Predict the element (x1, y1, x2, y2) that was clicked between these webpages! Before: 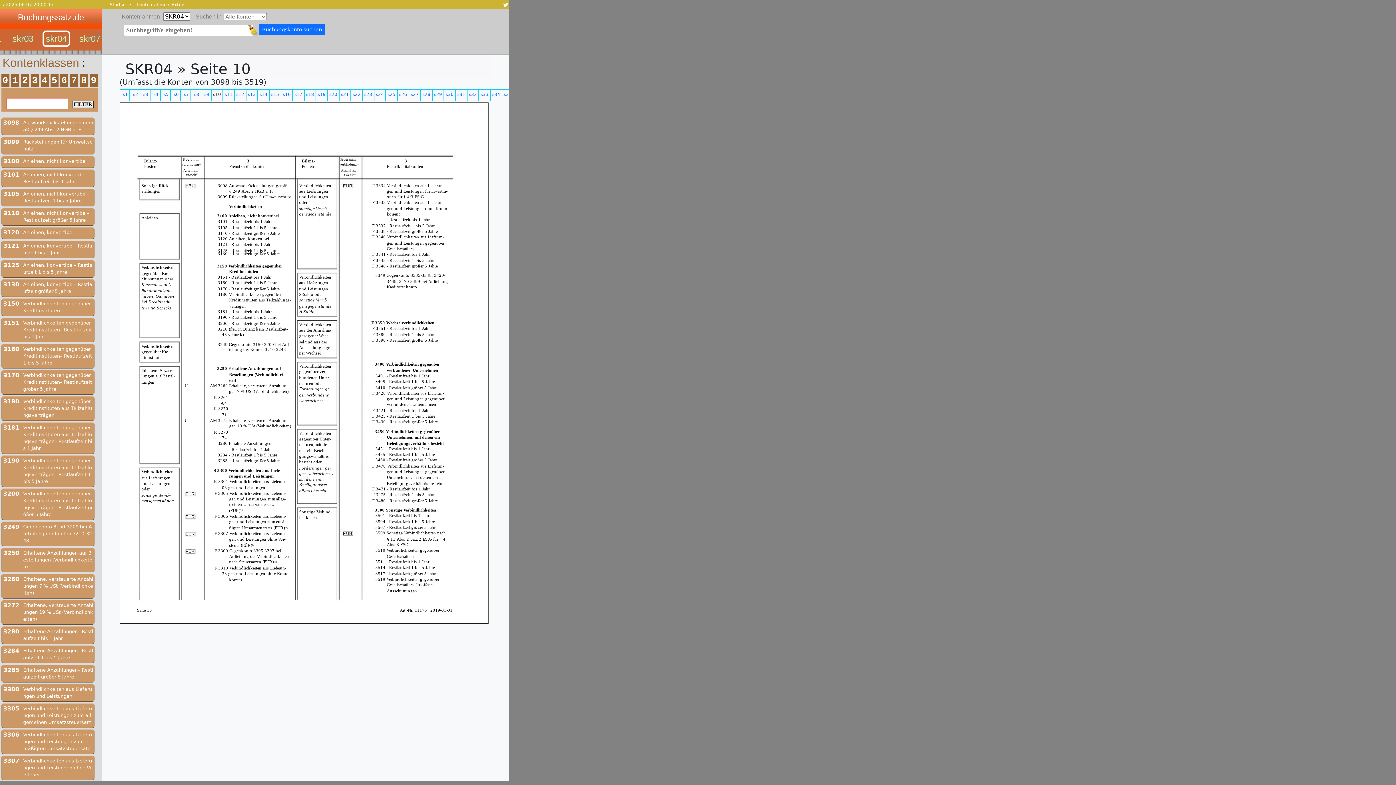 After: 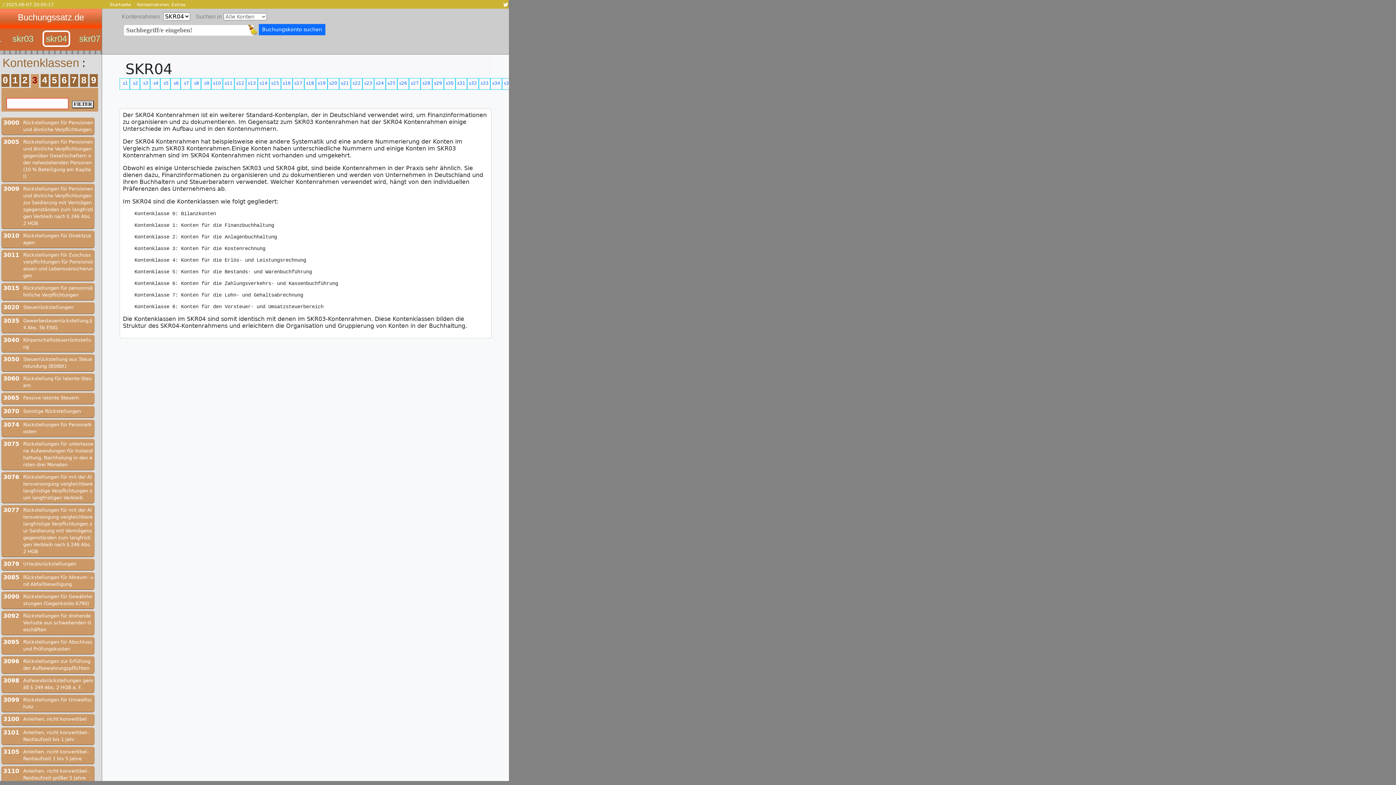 Action: label: 3 bbox: (30, 74, 38, 86)